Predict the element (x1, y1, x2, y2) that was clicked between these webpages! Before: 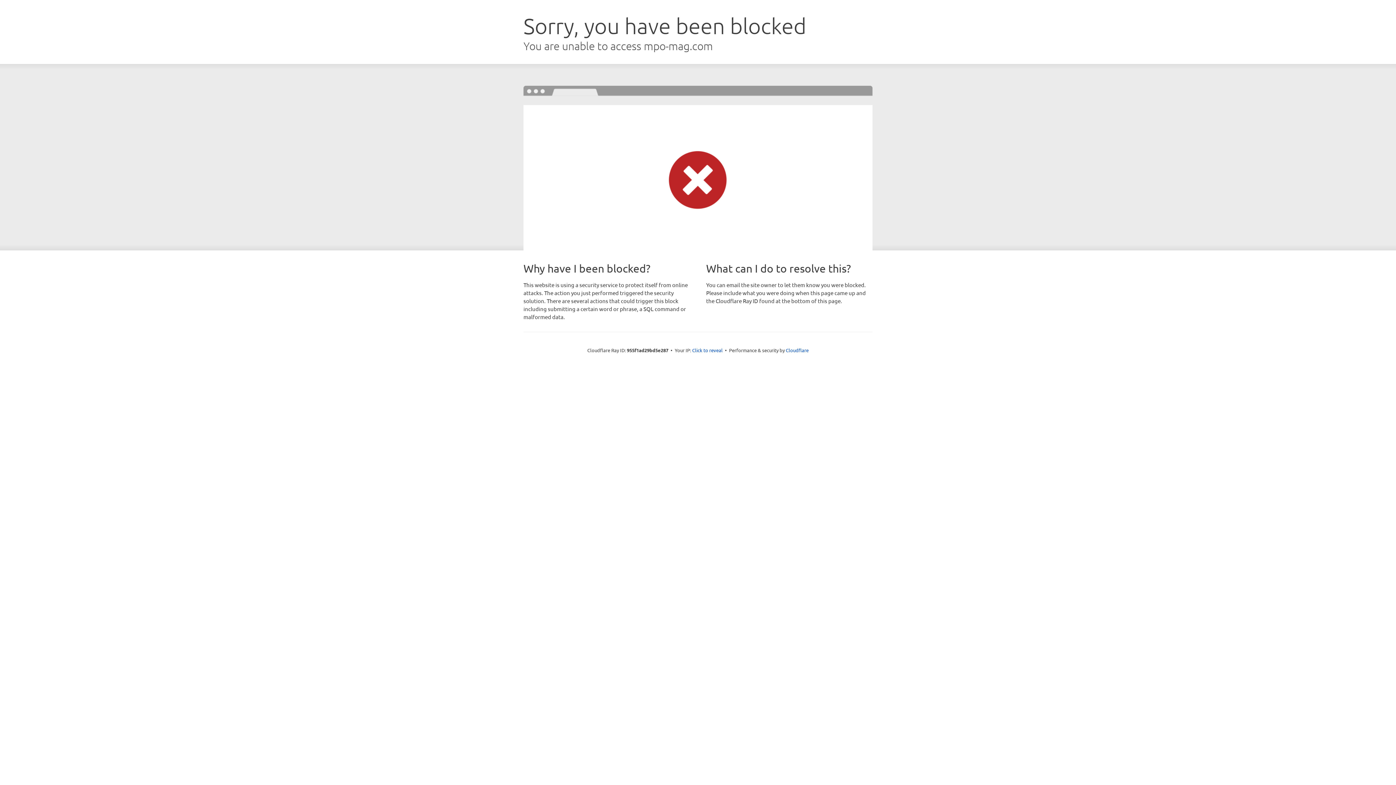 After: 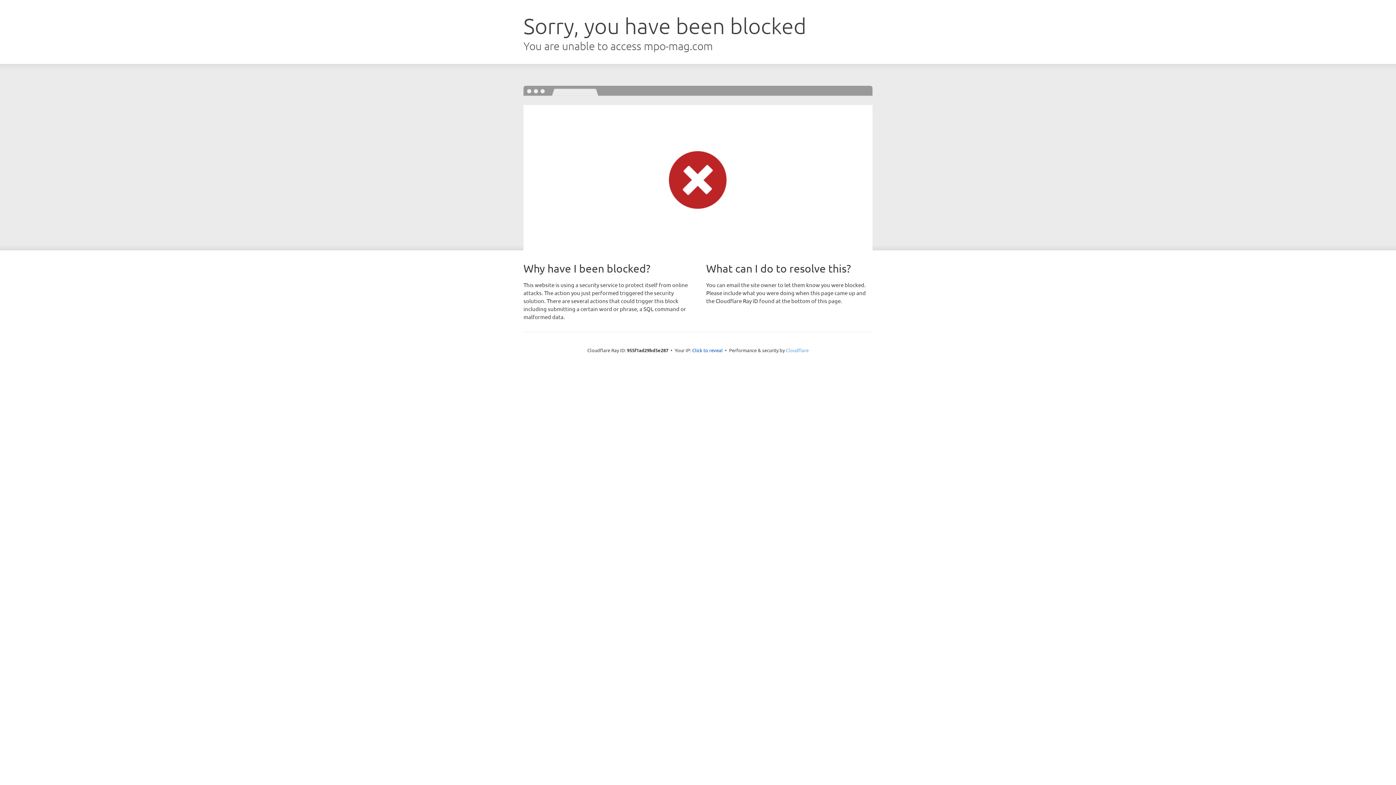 Action: bbox: (786, 347, 808, 353) label: Cloudflare